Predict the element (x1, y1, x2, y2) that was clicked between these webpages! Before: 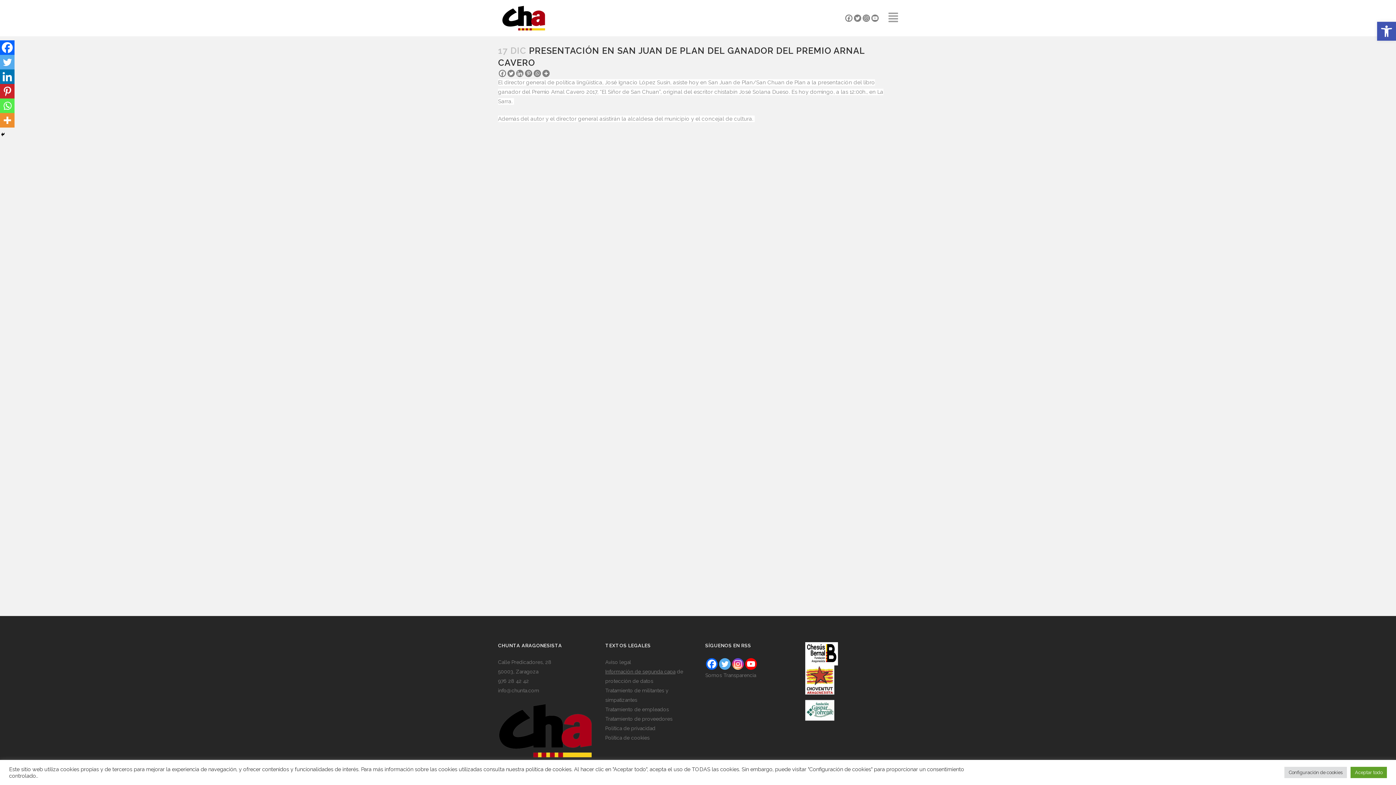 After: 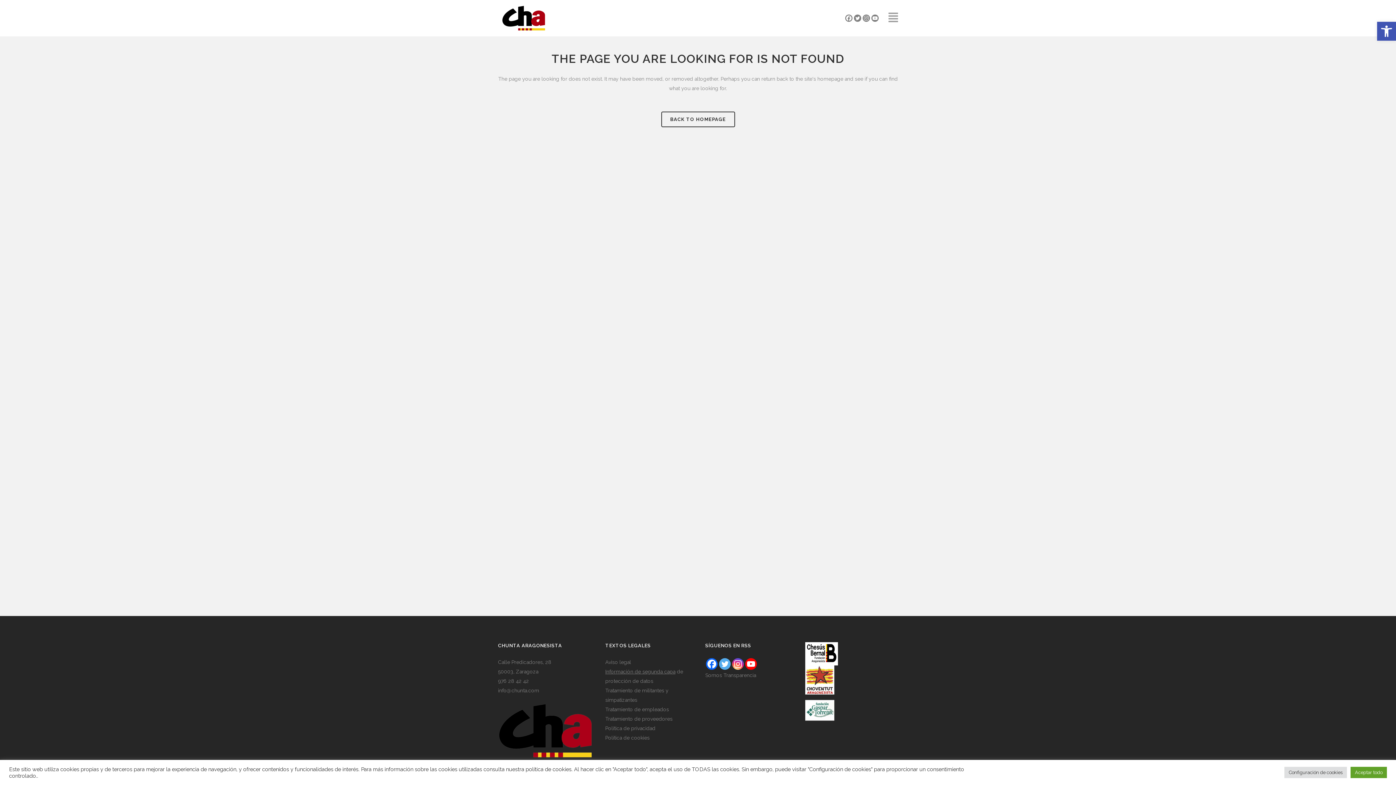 Action: bbox: (605, 706, 669, 712) label: Tratamiento de empleados